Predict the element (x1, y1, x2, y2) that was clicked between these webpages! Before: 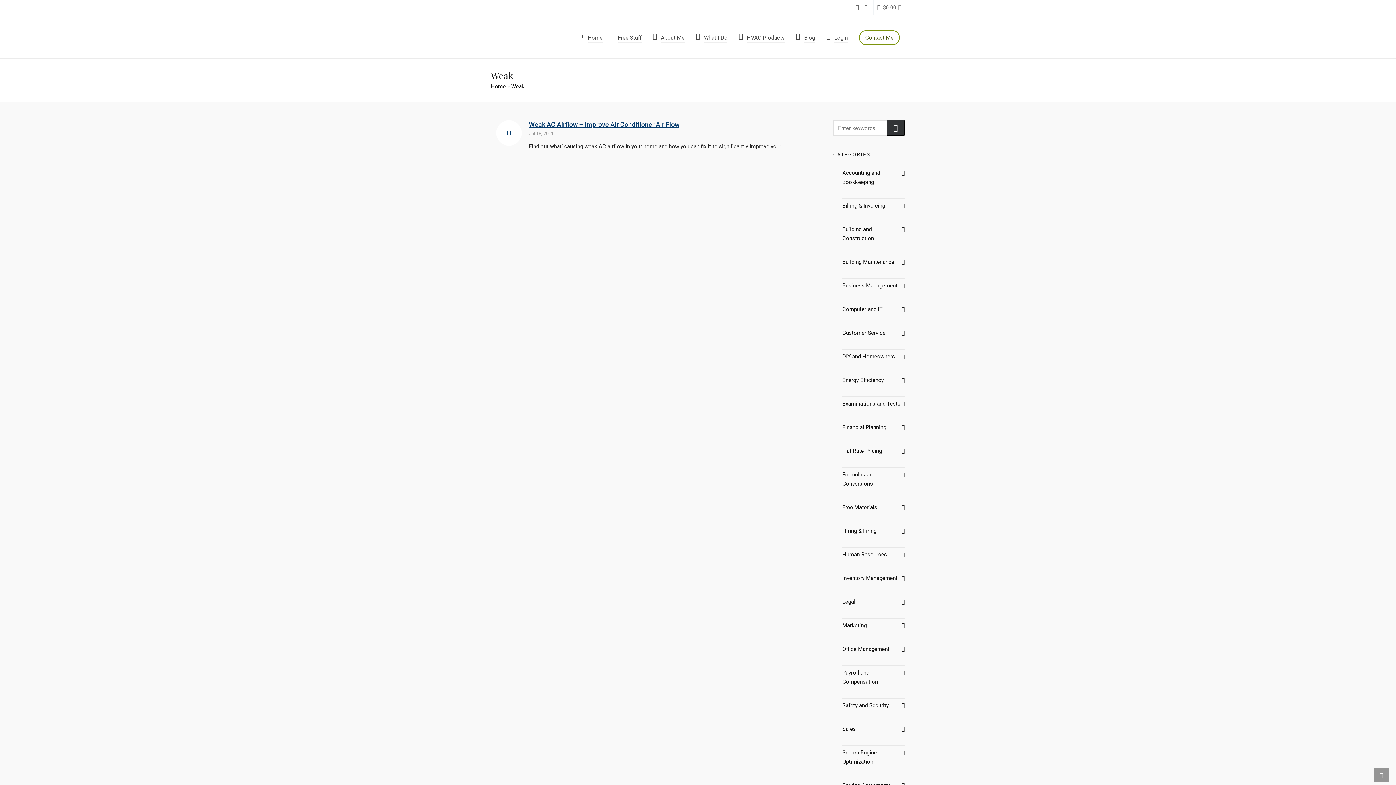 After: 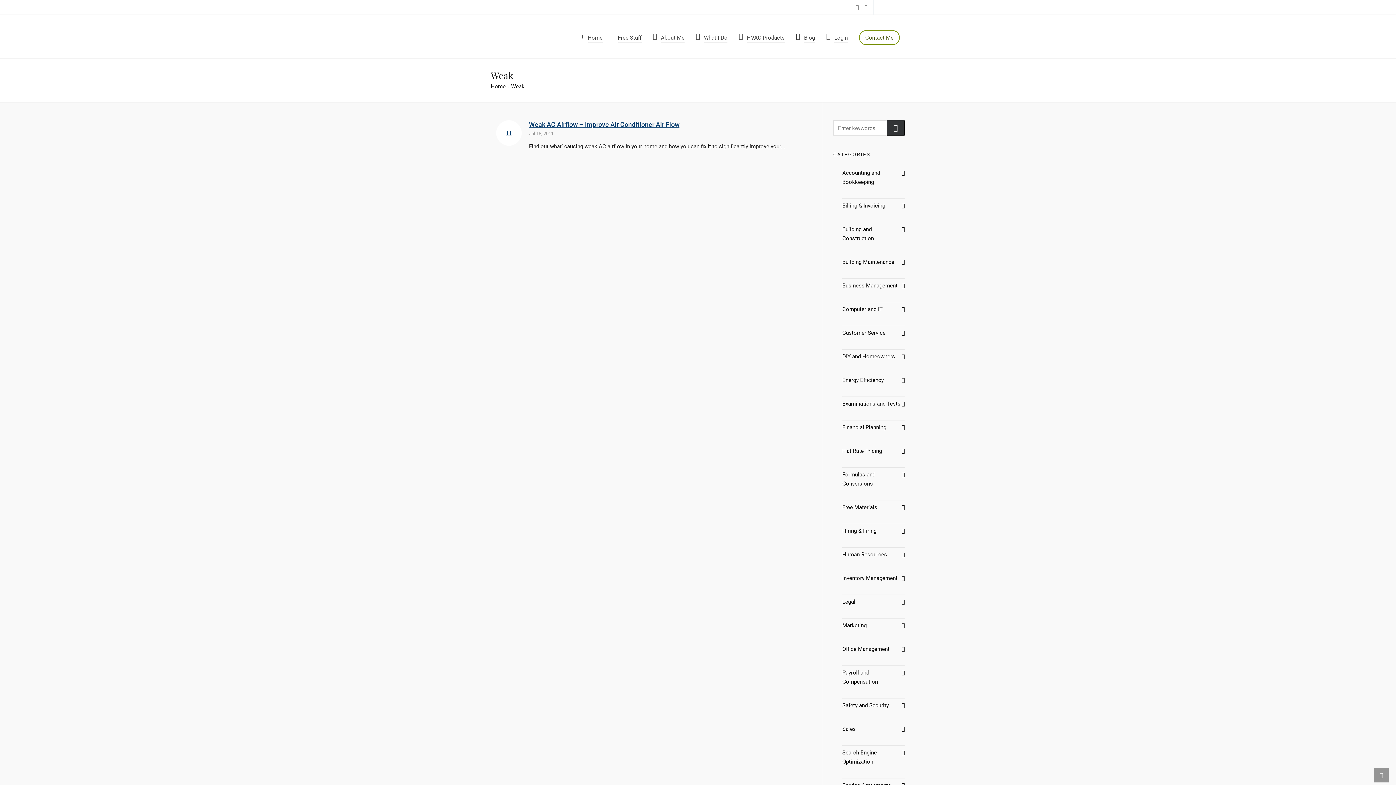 Action: bbox: (877, 2, 901, 12) label: Cart